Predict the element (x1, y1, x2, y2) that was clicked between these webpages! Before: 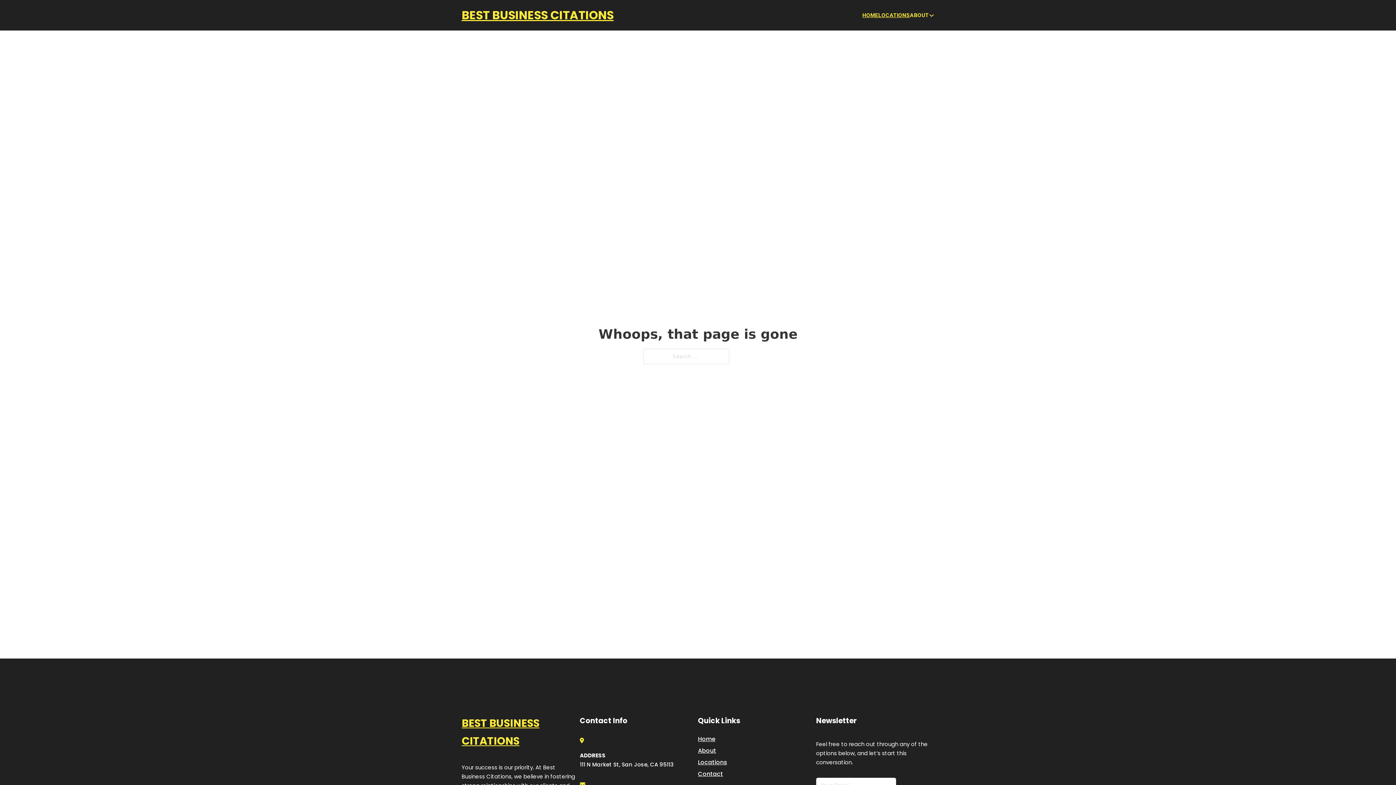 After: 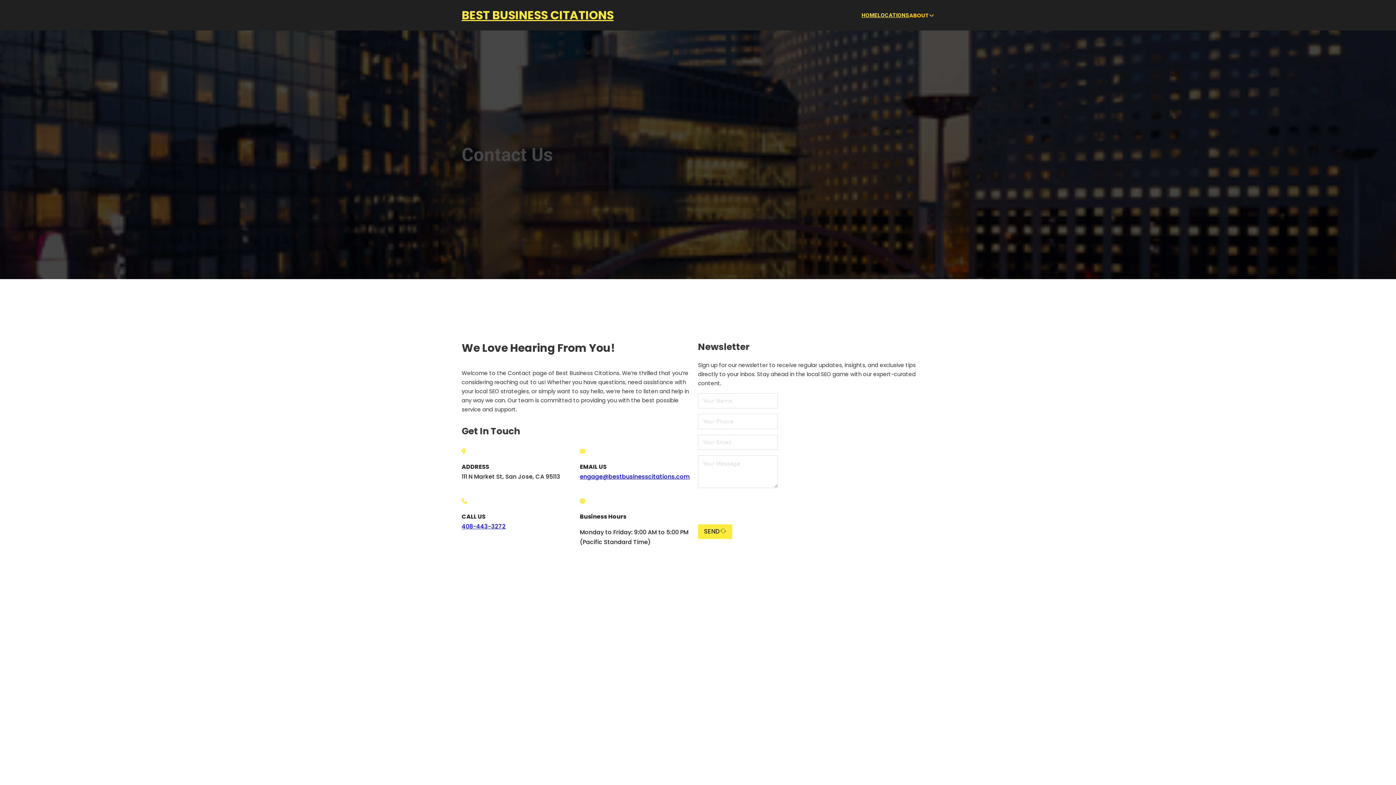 Action: label: Contact bbox: (698, 769, 723, 779)